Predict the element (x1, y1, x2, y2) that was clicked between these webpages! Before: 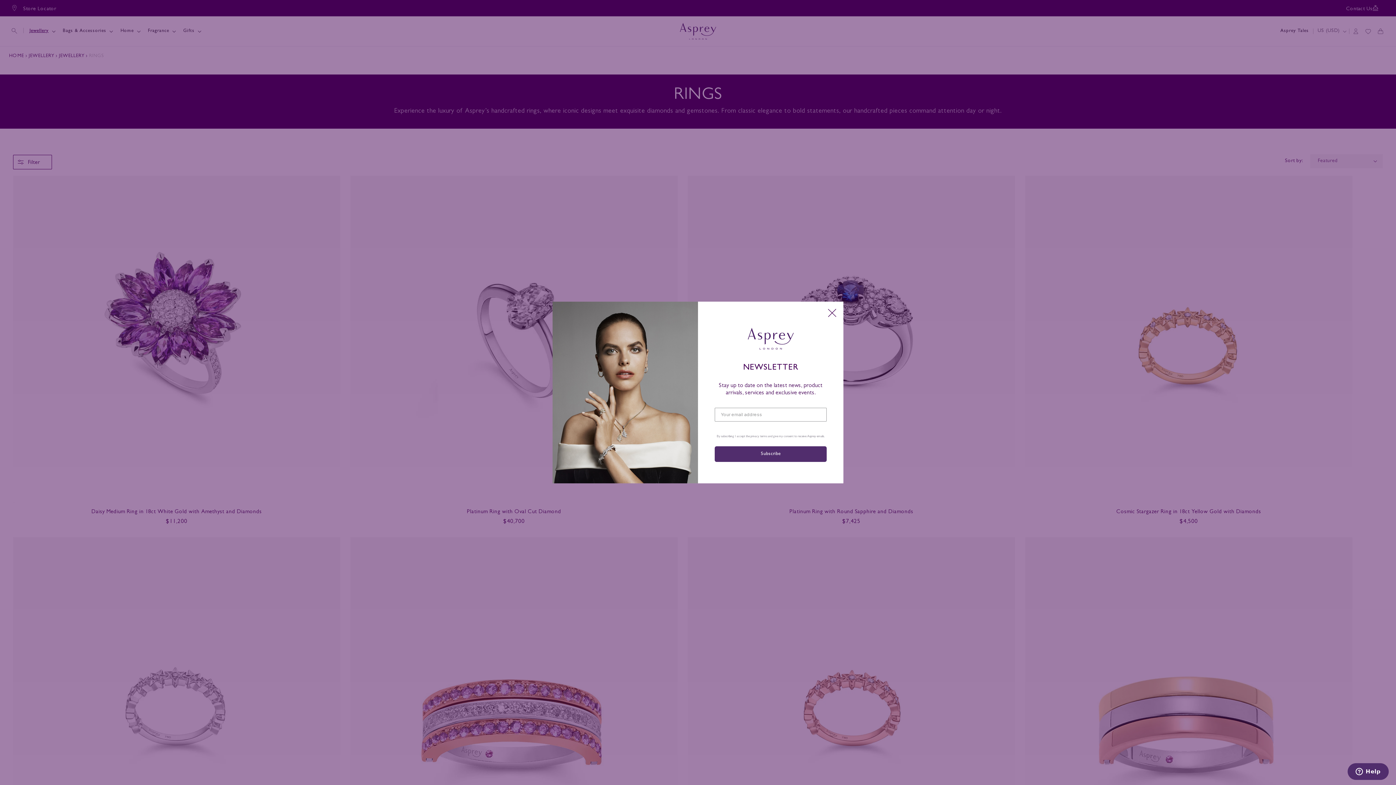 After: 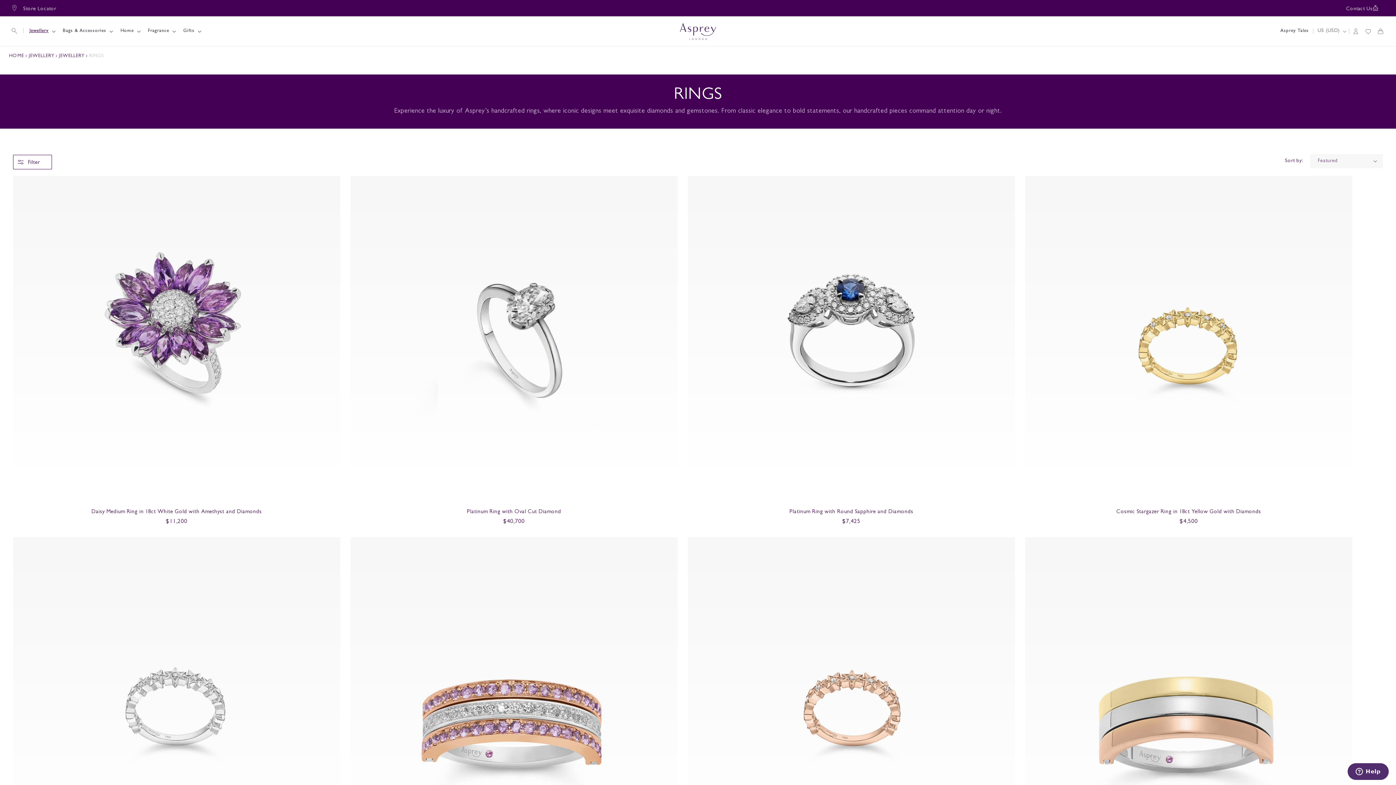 Action: bbox: (824, 304, 840, 325)